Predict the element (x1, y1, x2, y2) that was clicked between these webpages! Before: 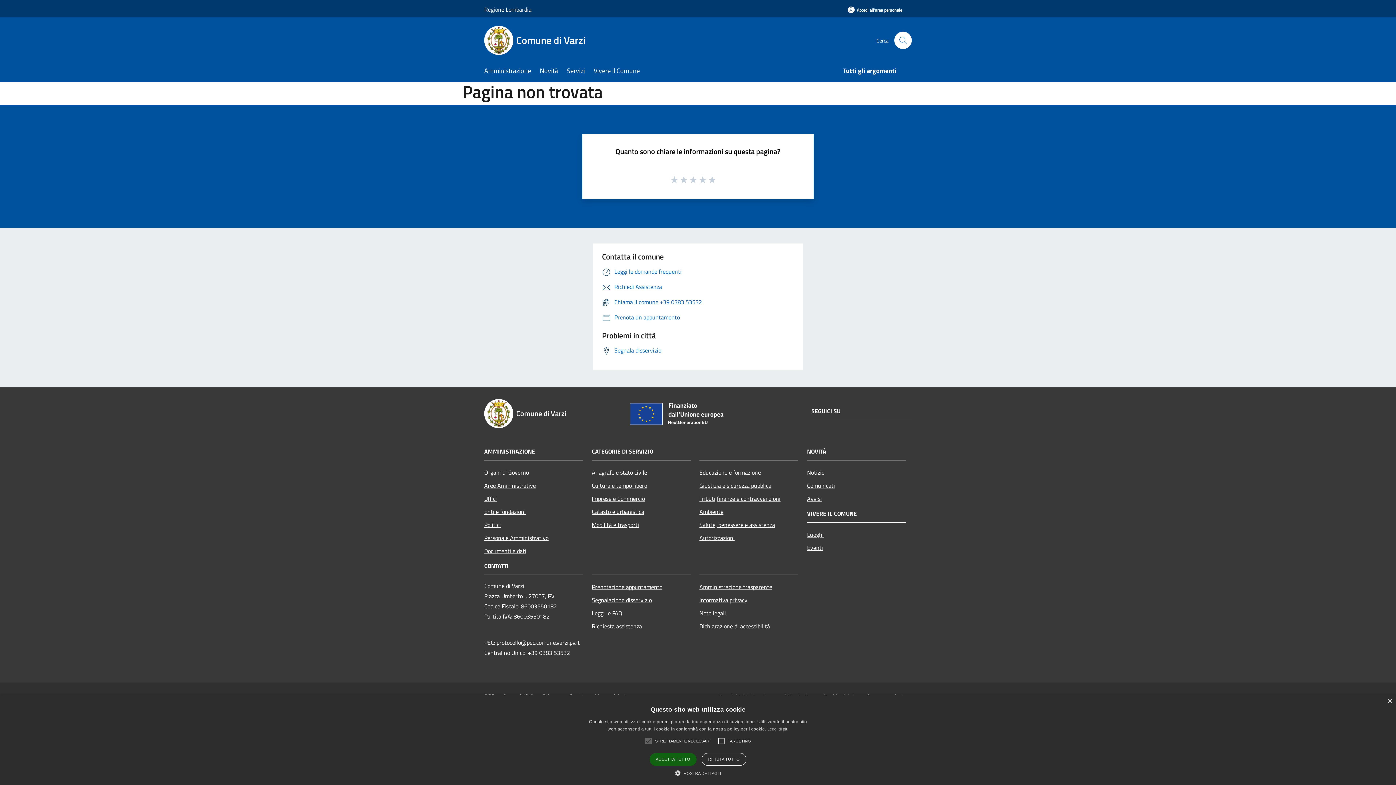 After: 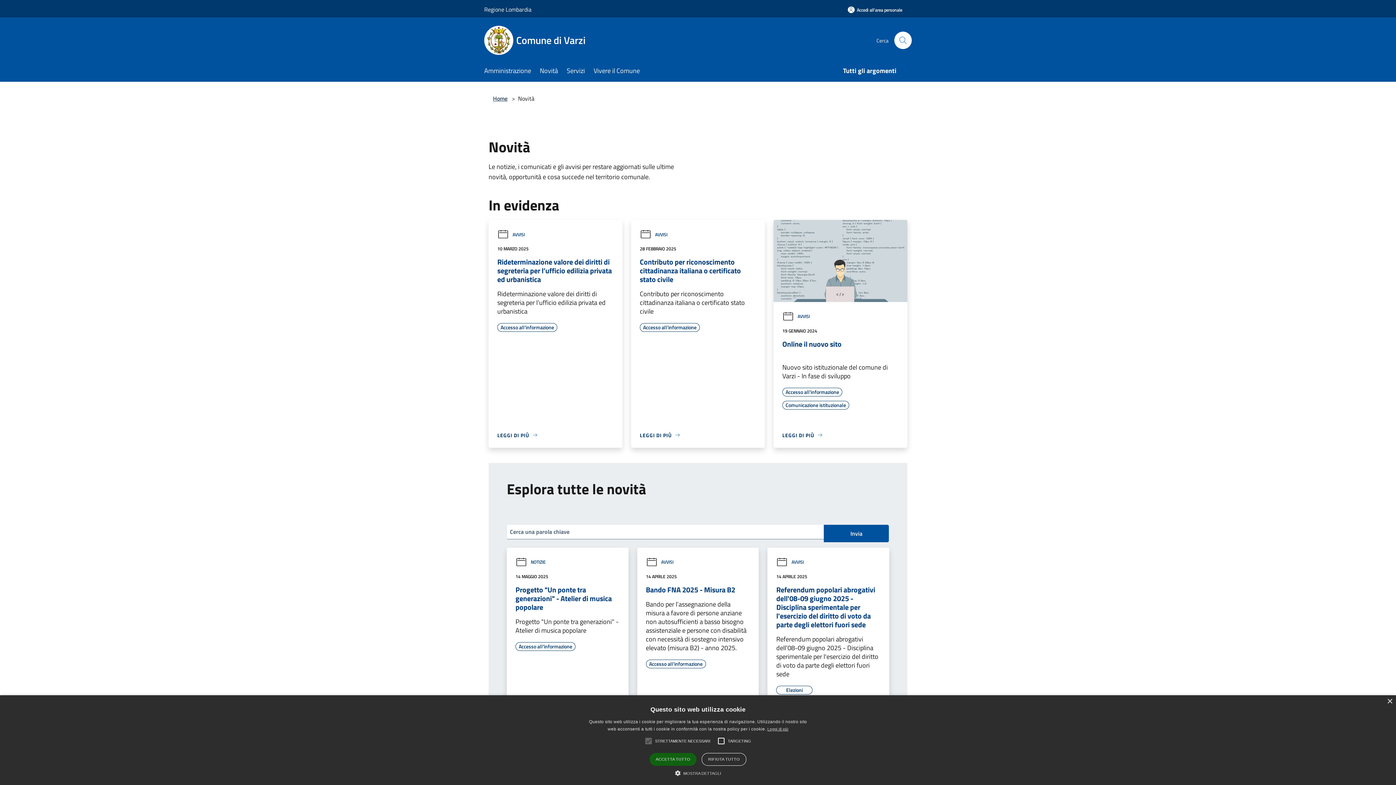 Action: bbox: (540, 61, 566, 81) label: Novità